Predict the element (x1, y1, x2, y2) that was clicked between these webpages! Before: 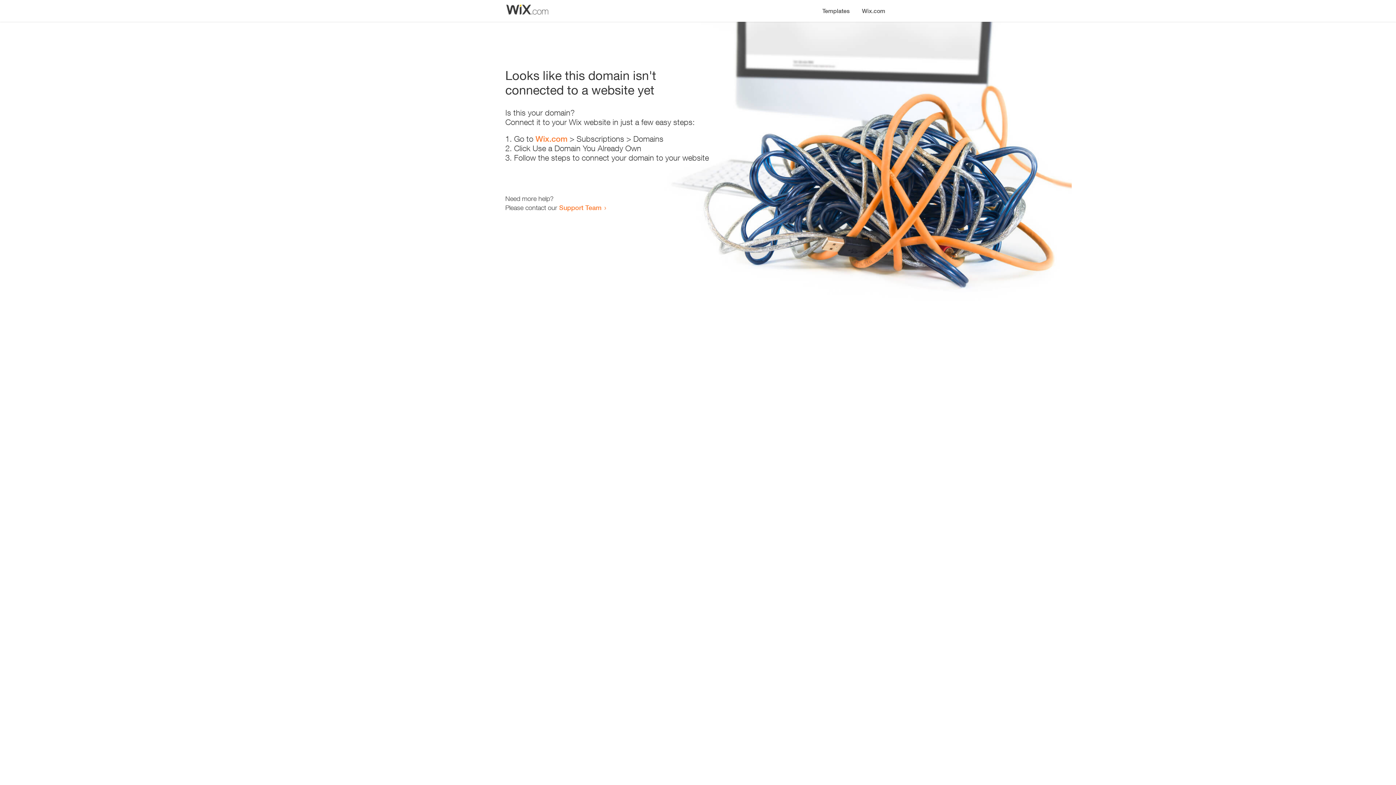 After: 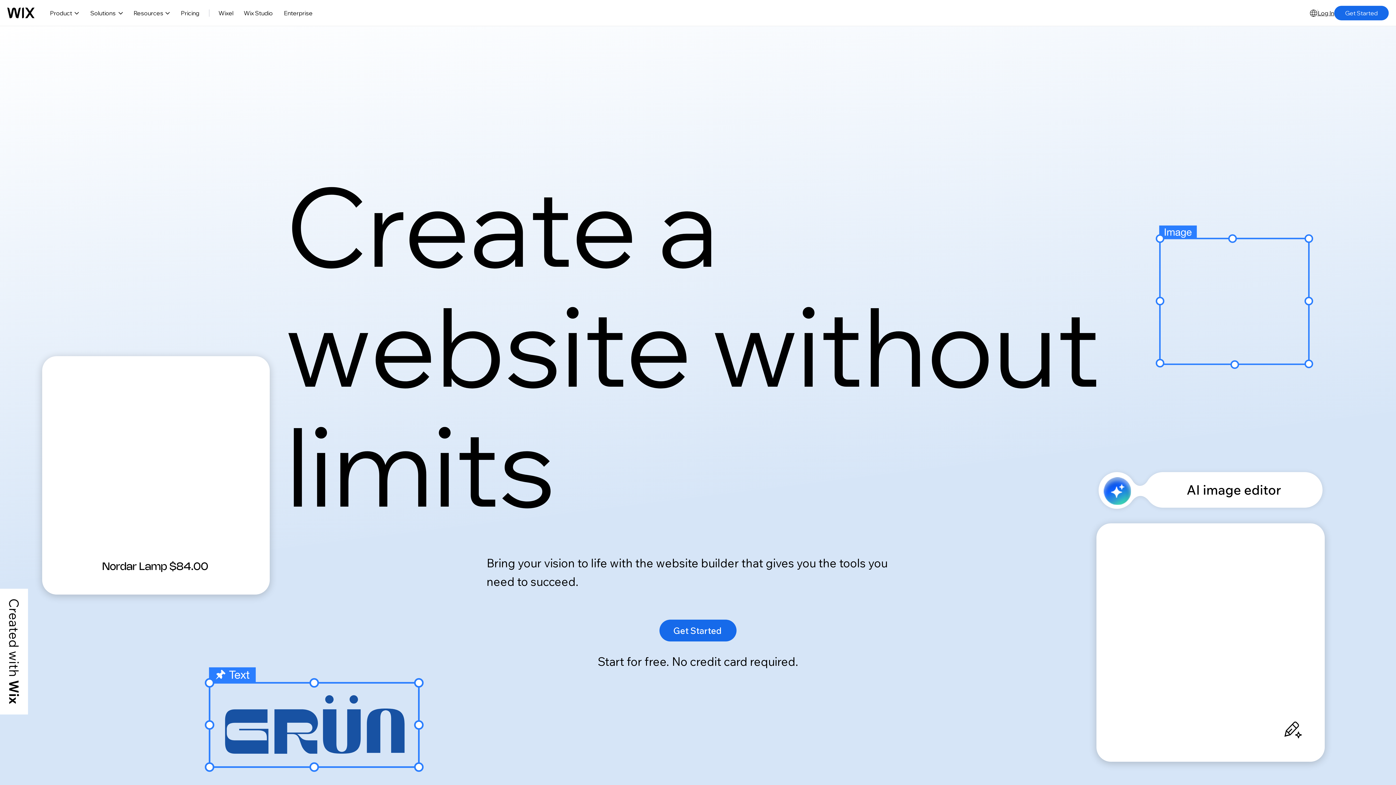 Action: label: Wix.com bbox: (856, 0, 890, 14)